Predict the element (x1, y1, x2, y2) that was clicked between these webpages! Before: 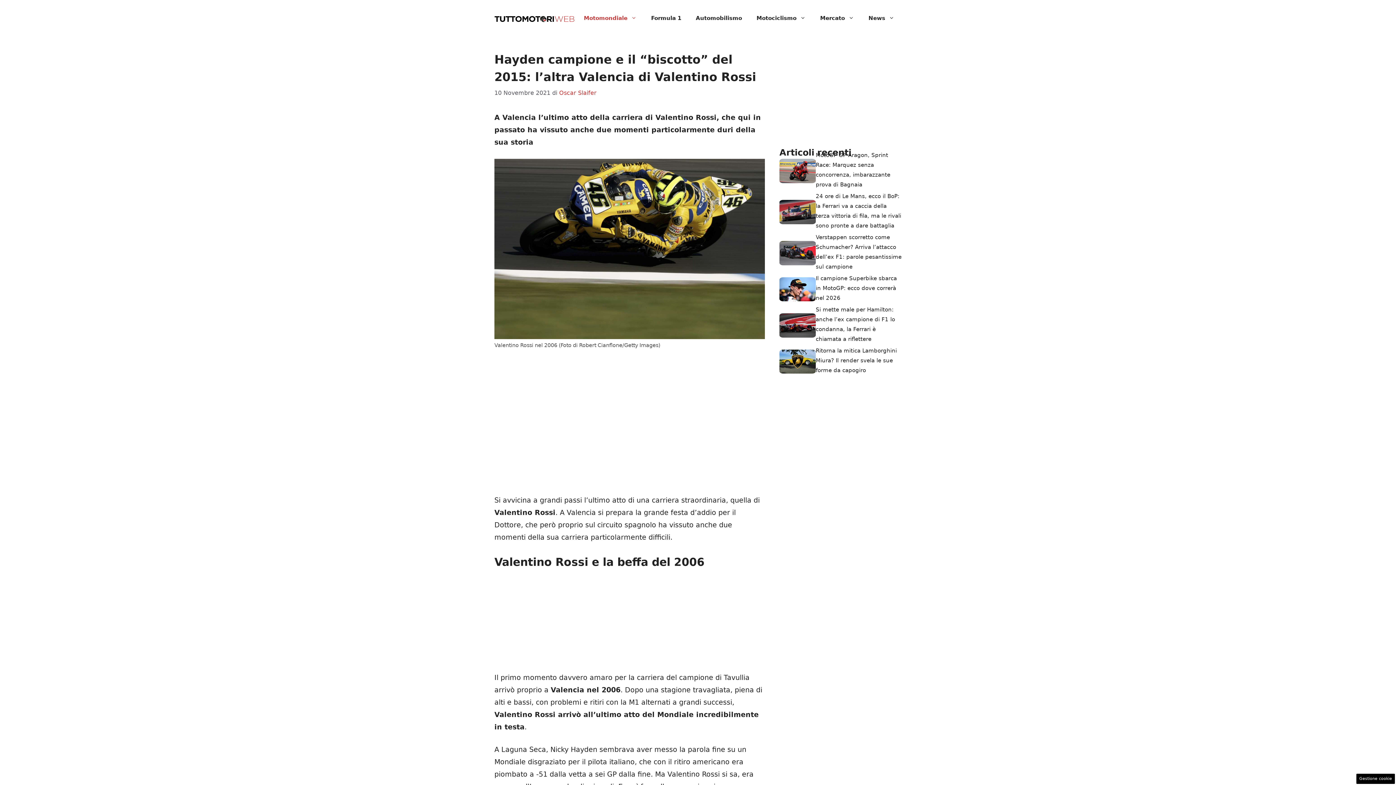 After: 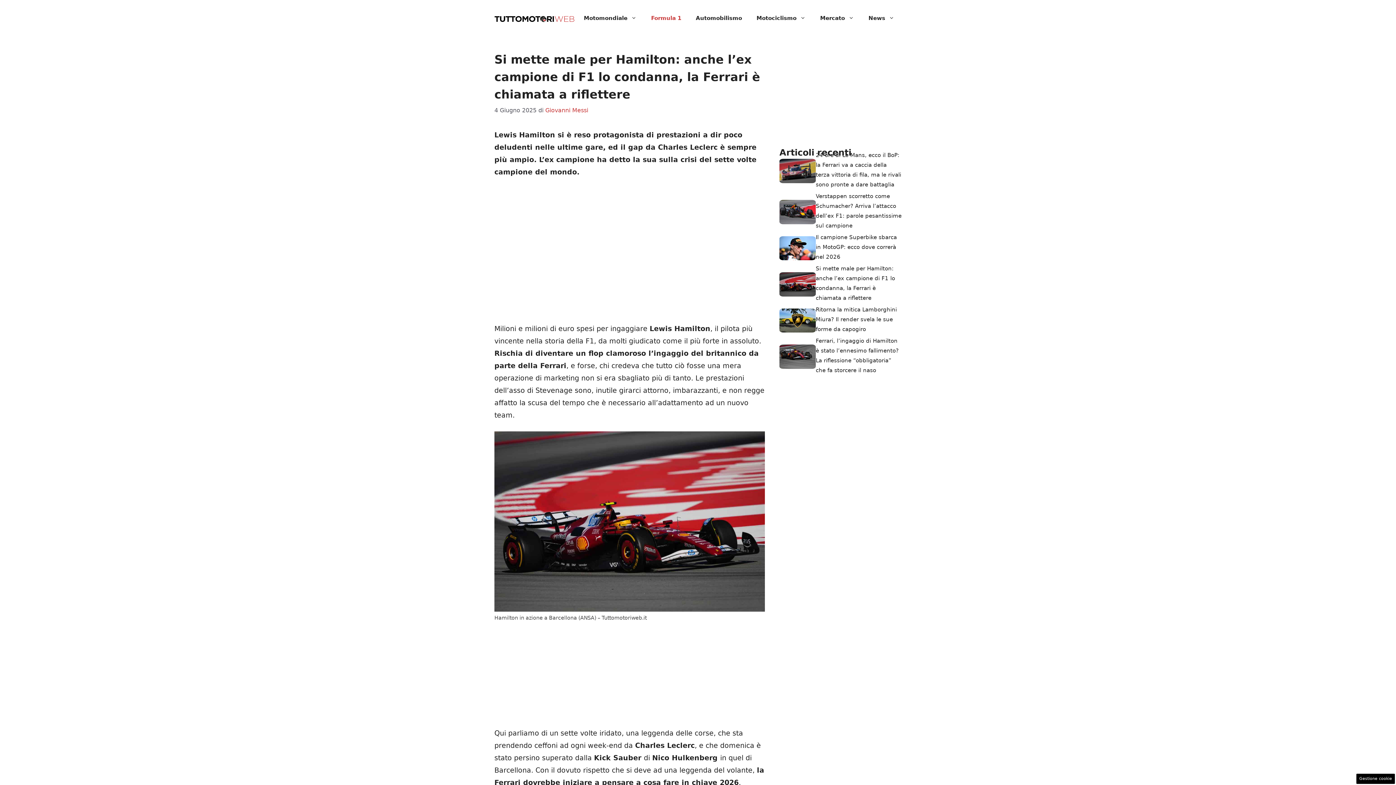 Action: bbox: (779, 320, 816, 328)